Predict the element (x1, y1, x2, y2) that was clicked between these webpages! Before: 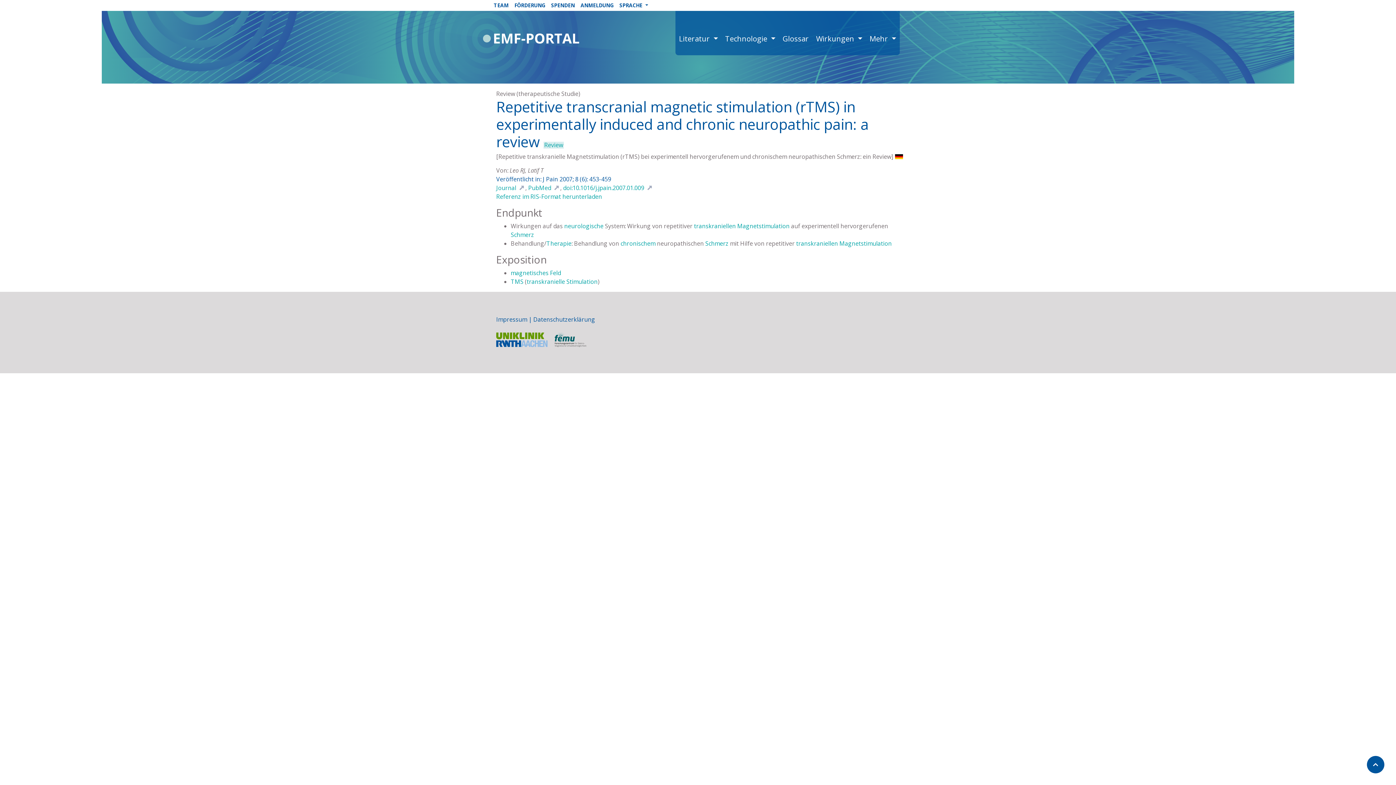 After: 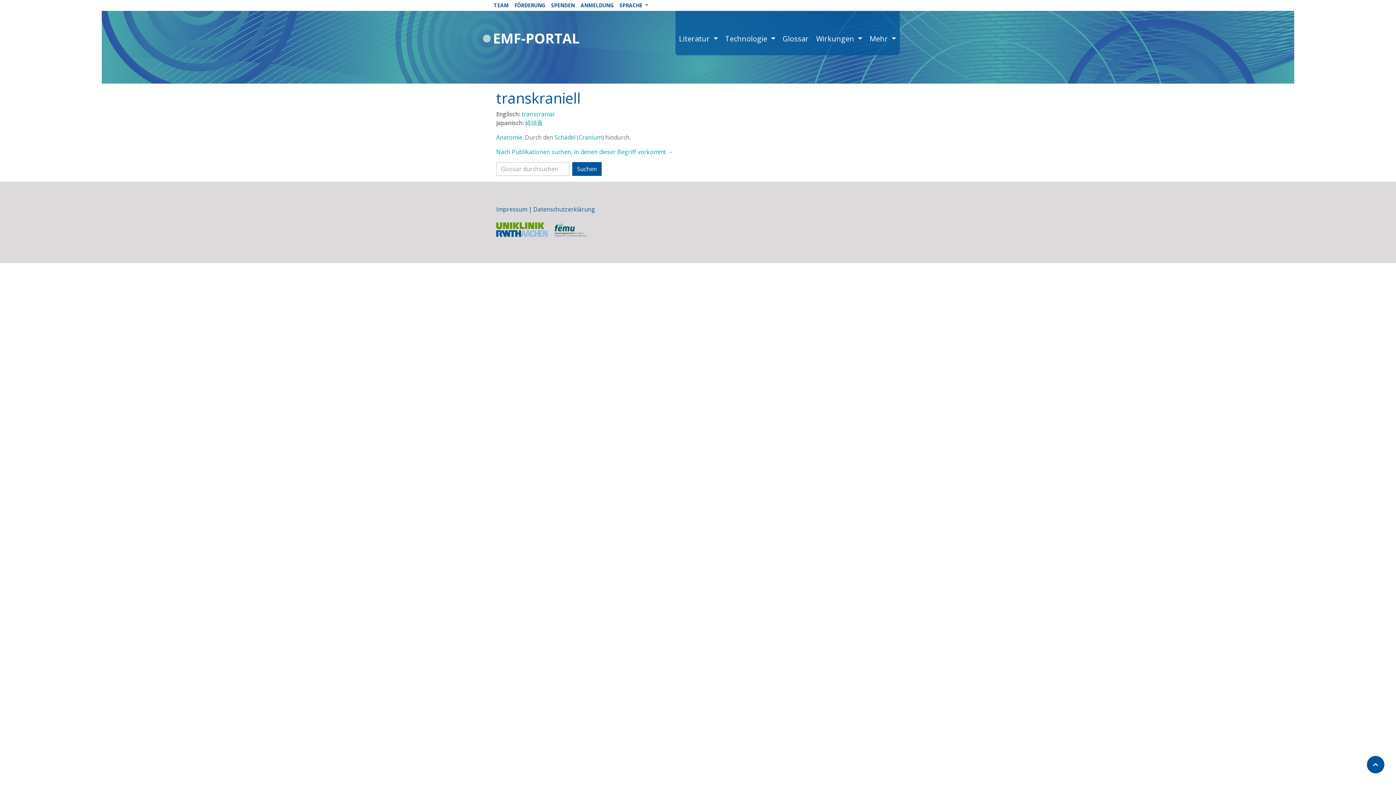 Action: label: transkranielle bbox: (526, 277, 565, 285)